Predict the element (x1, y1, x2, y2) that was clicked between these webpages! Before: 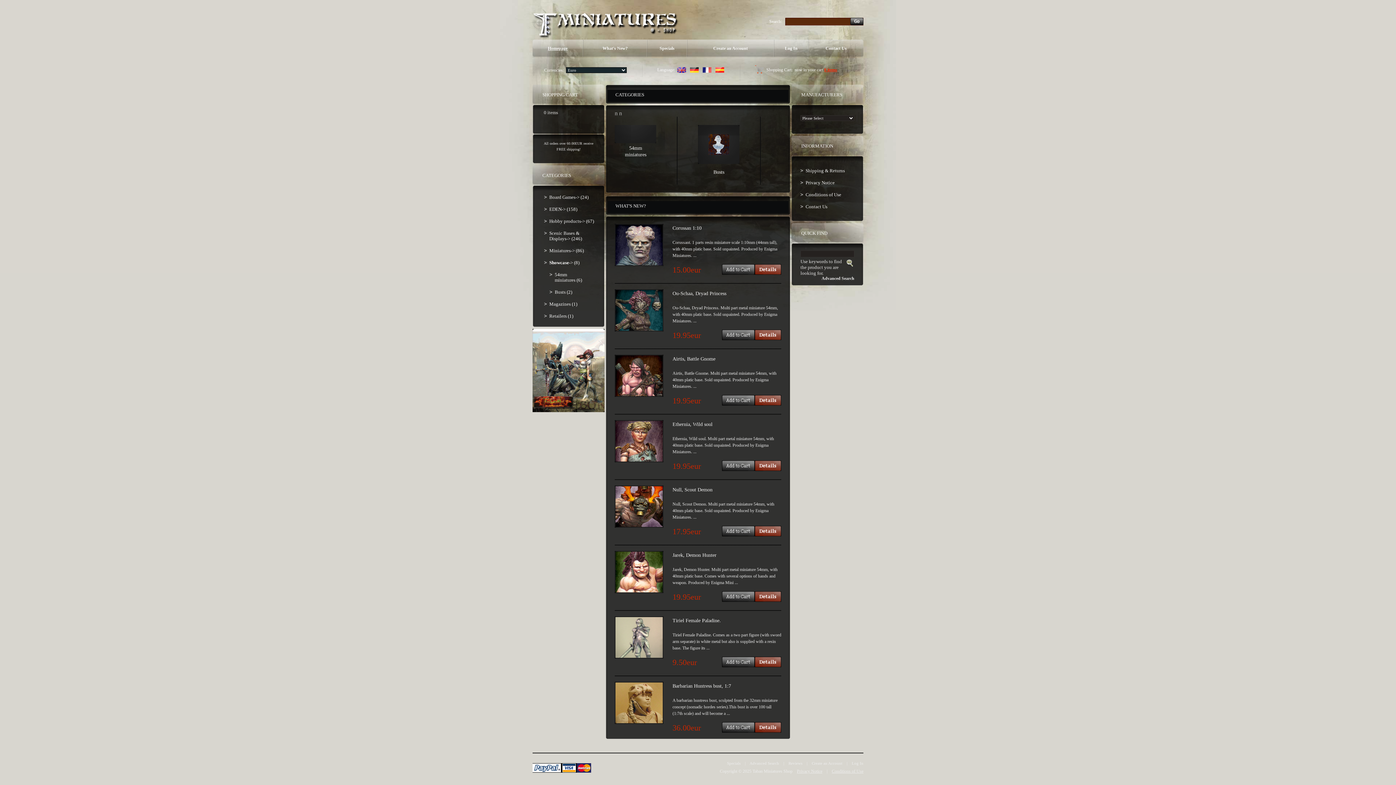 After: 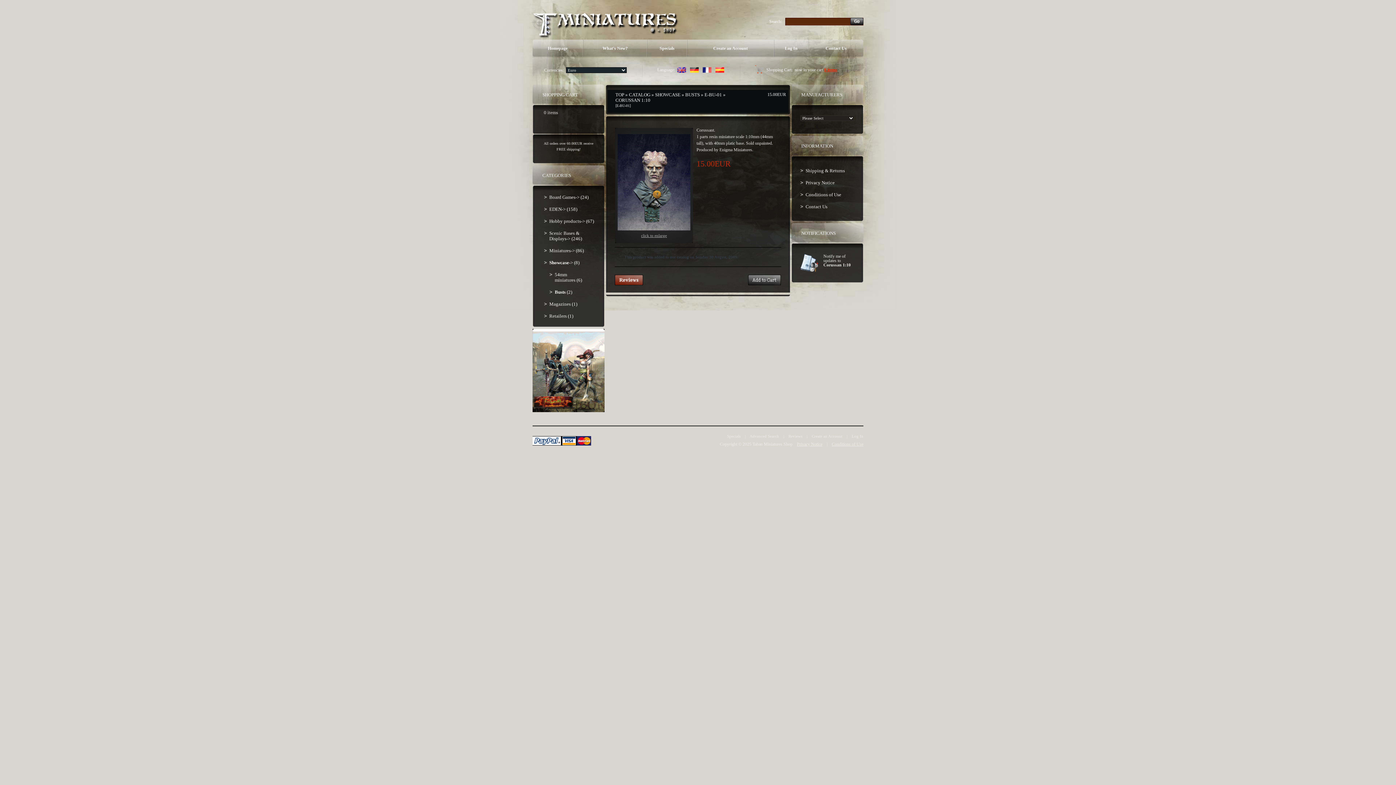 Action: label: Corussan 1:10 bbox: (672, 225, 701, 230)